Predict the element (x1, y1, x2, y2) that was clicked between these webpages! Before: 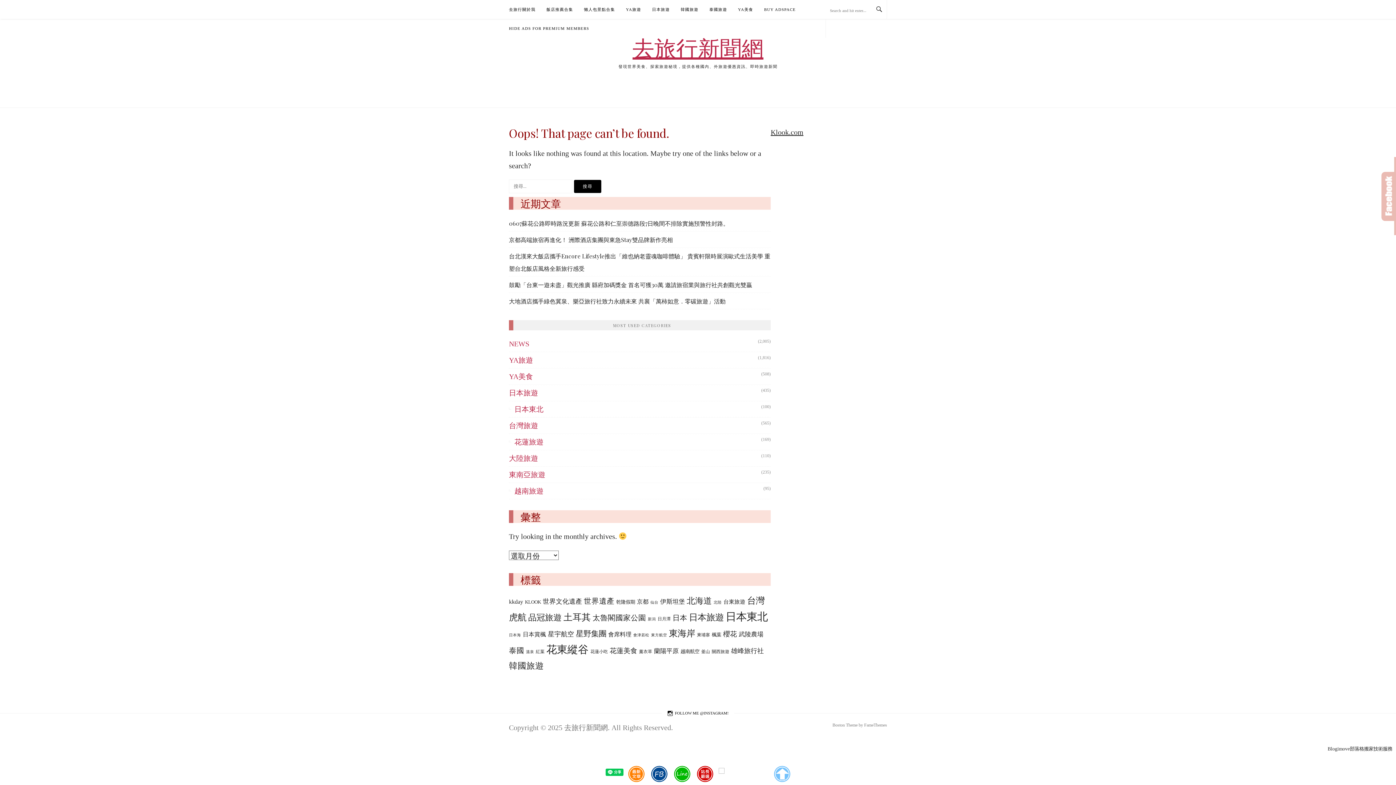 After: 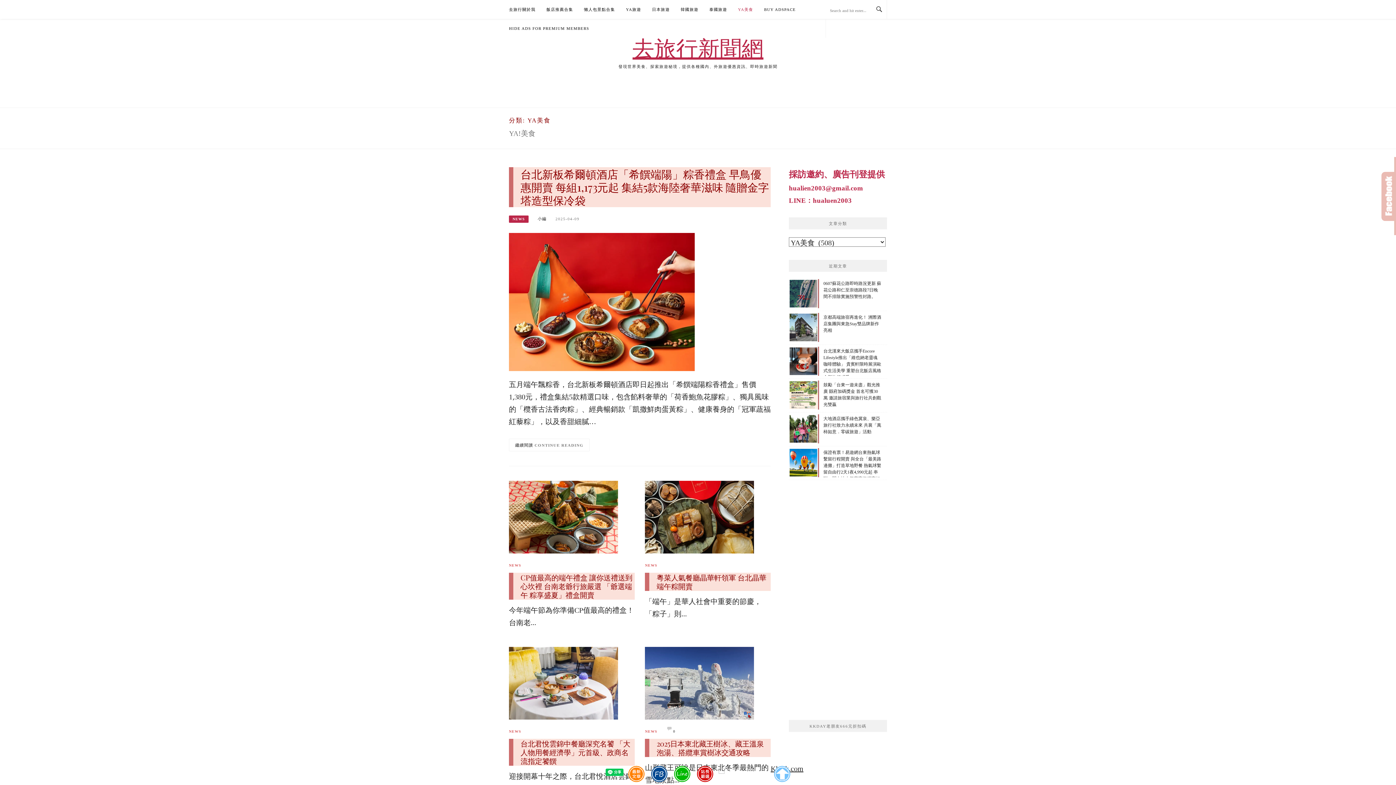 Action: bbox: (509, 372, 533, 380) label: YA美食